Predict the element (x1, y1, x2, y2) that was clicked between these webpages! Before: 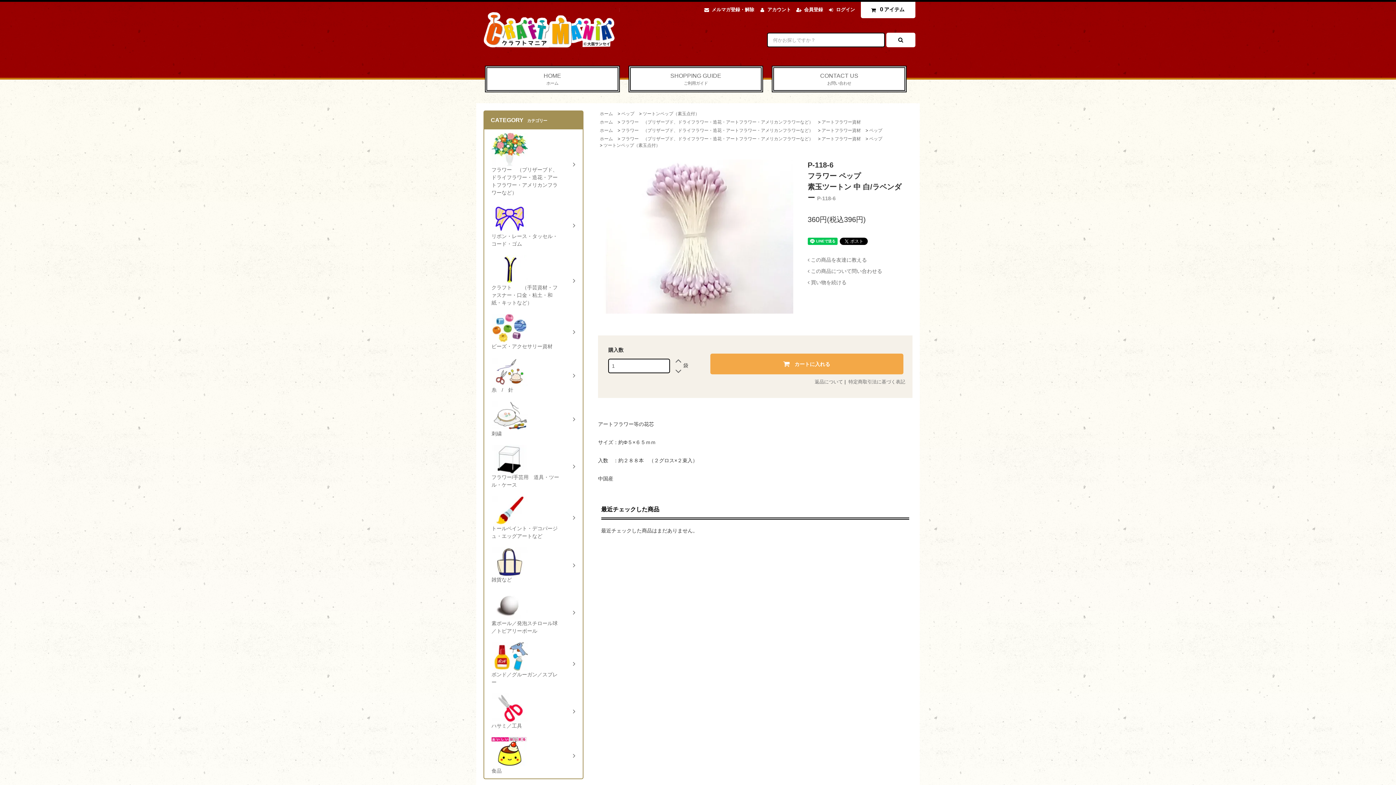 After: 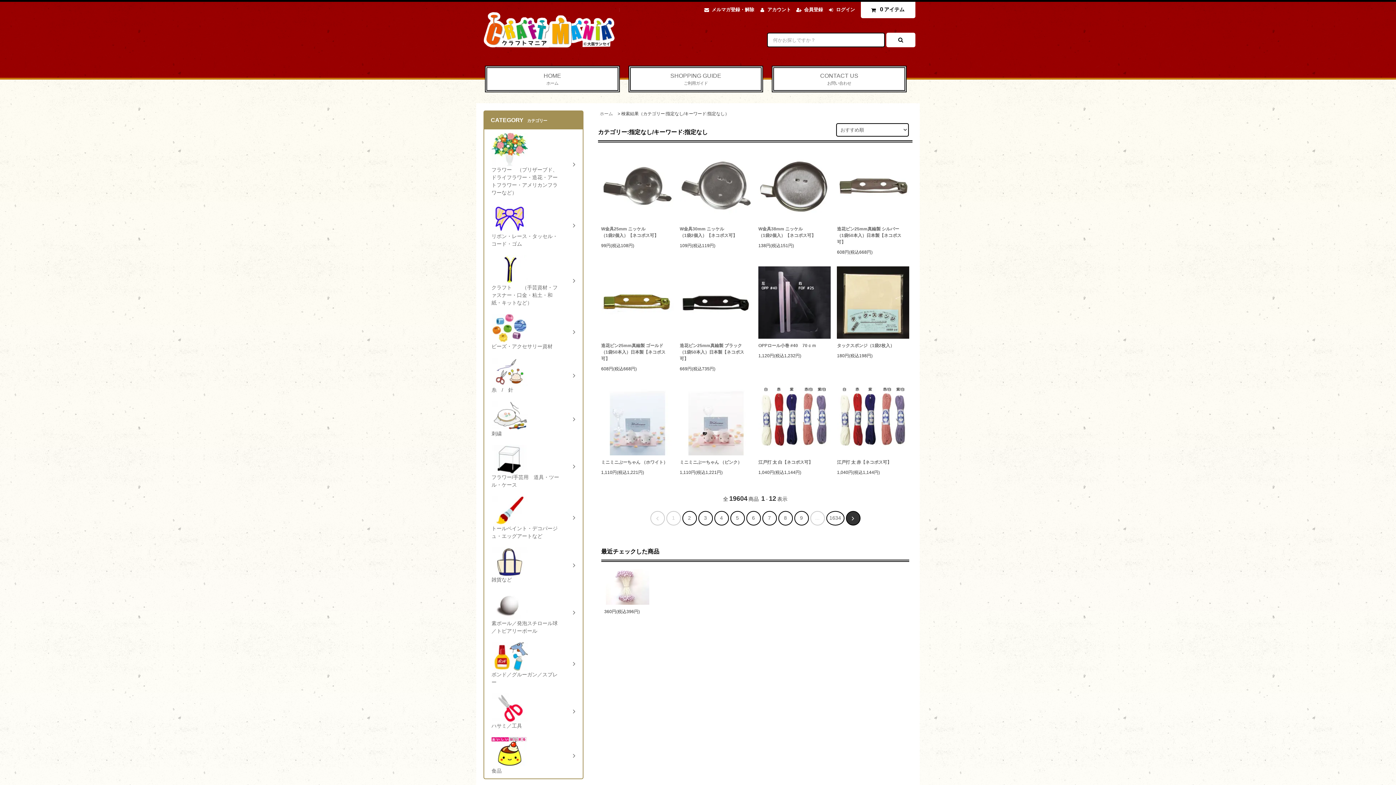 Action: bbox: (886, 32, 915, 47)